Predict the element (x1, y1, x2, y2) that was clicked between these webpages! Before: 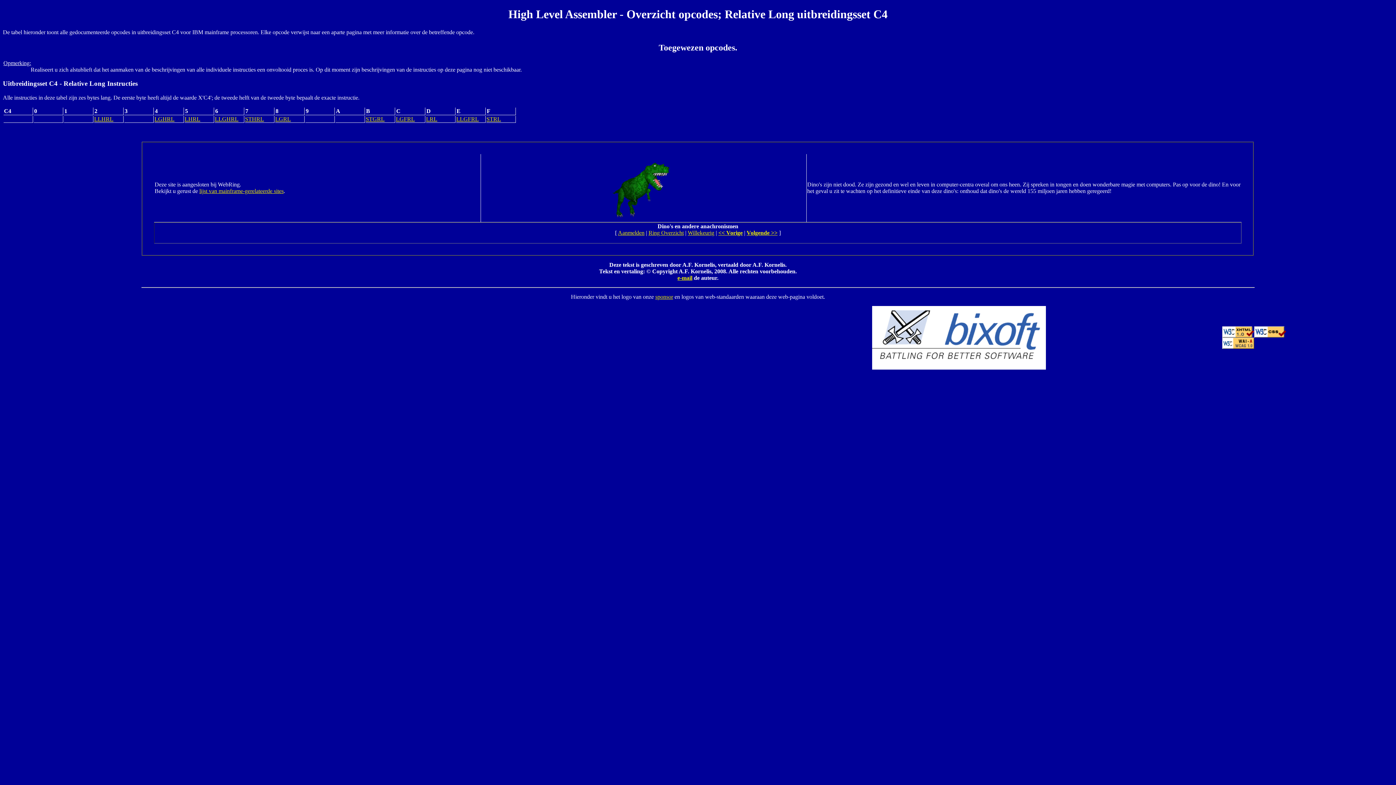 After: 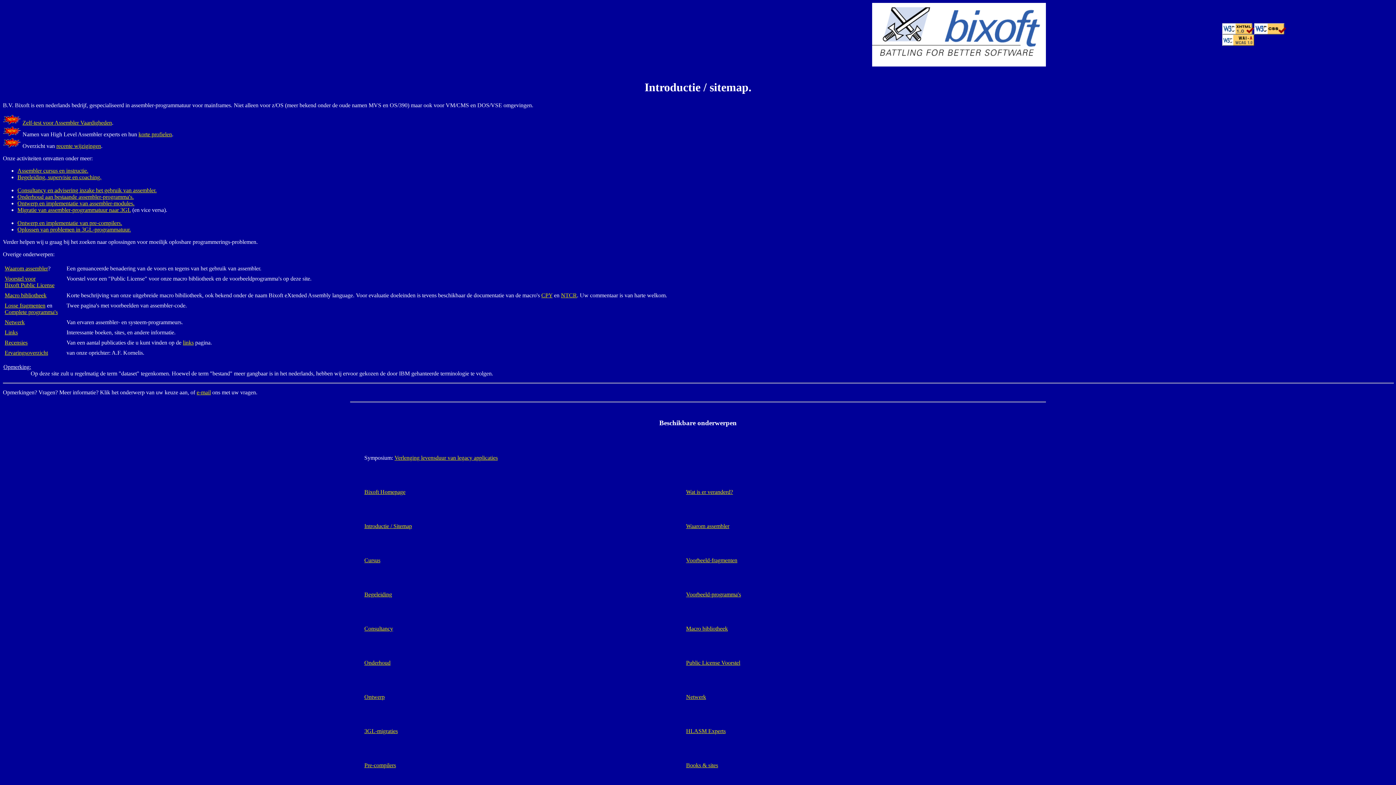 Action: bbox: (655, 293, 673, 300) label: sponsor